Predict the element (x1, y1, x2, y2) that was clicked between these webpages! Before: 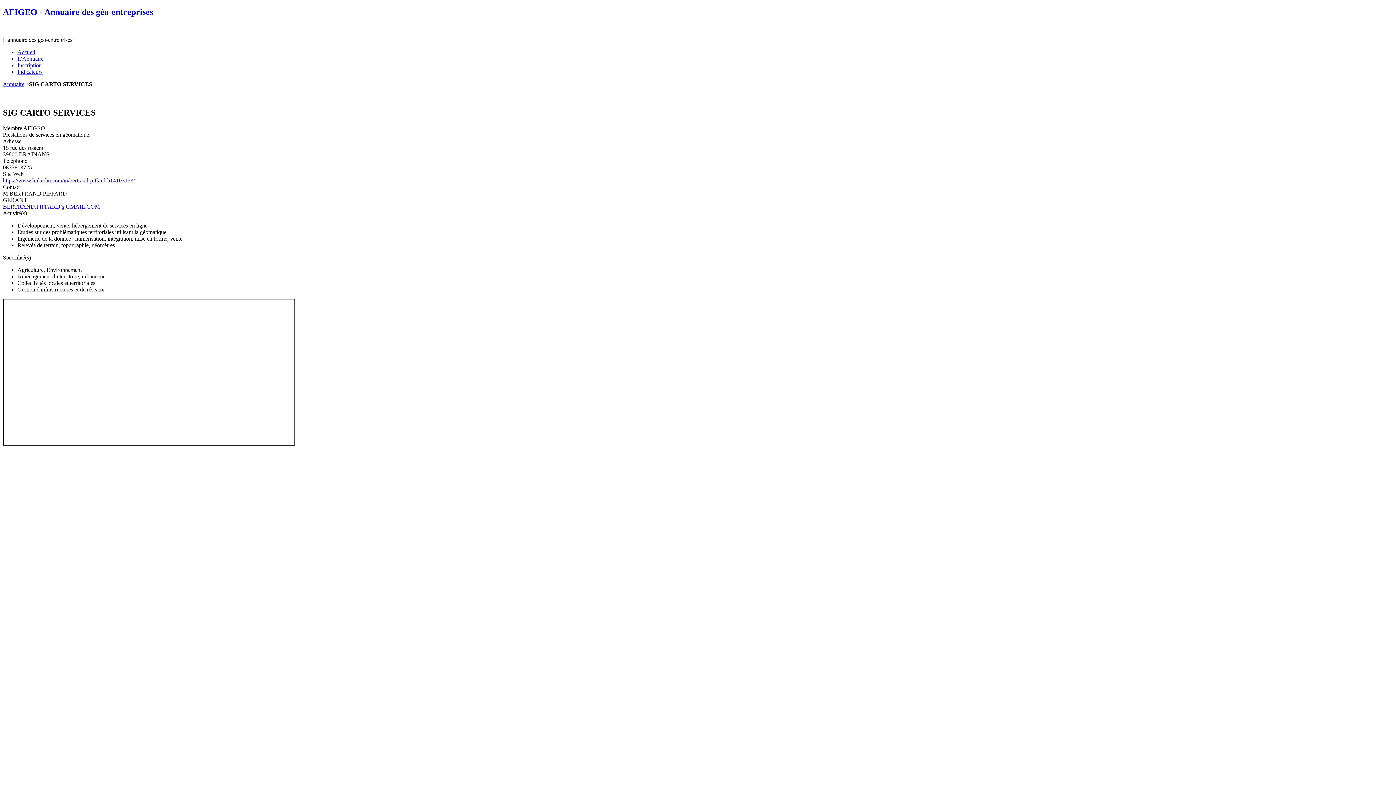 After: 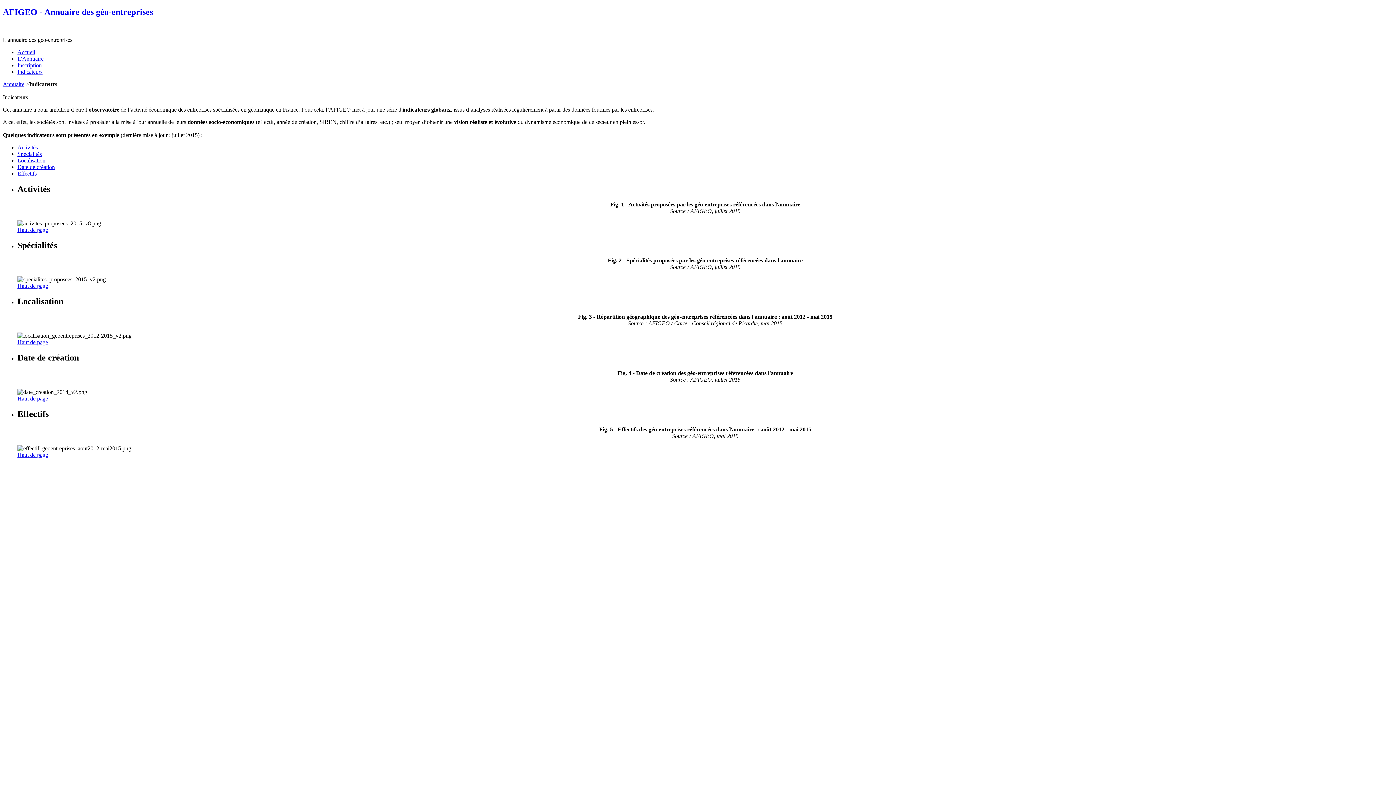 Action: label: Indicateurs bbox: (17, 68, 42, 74)